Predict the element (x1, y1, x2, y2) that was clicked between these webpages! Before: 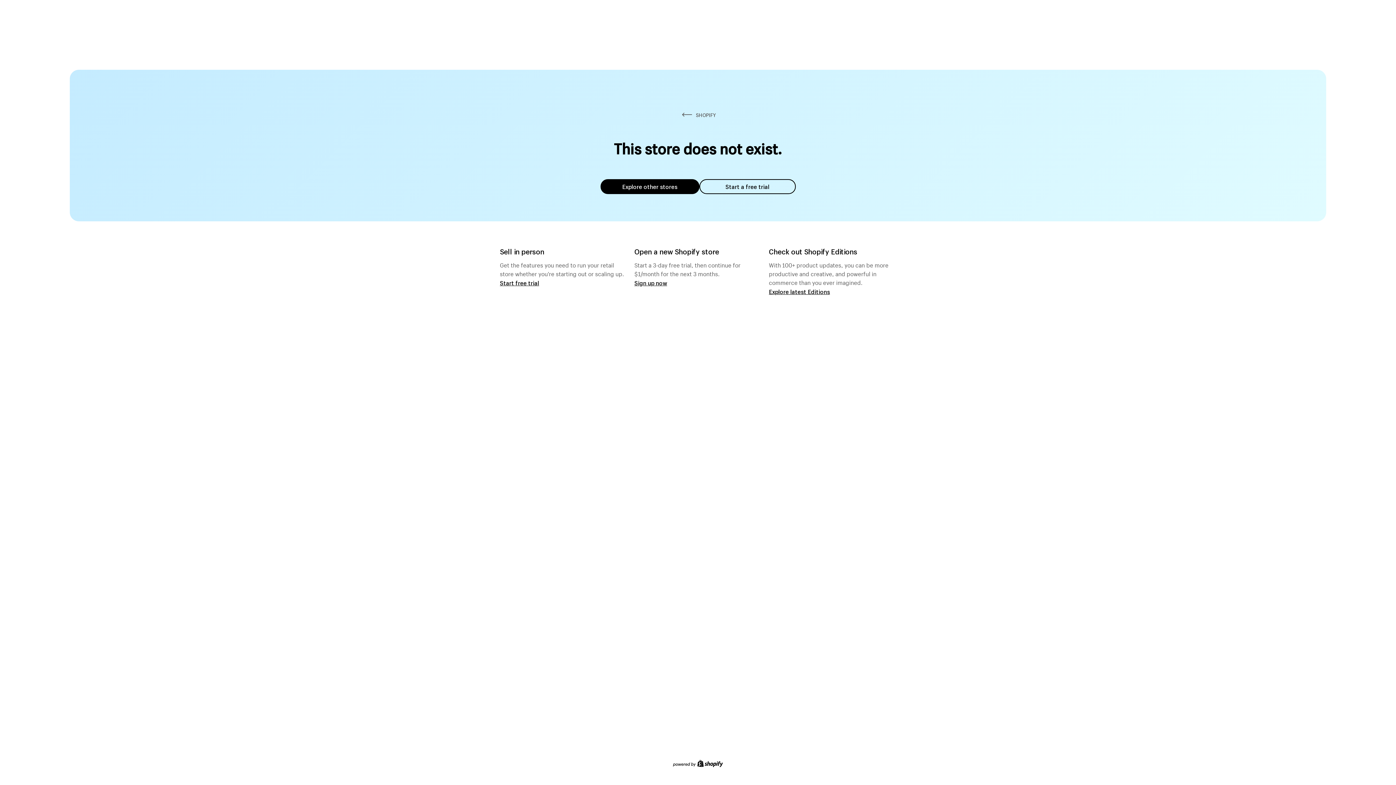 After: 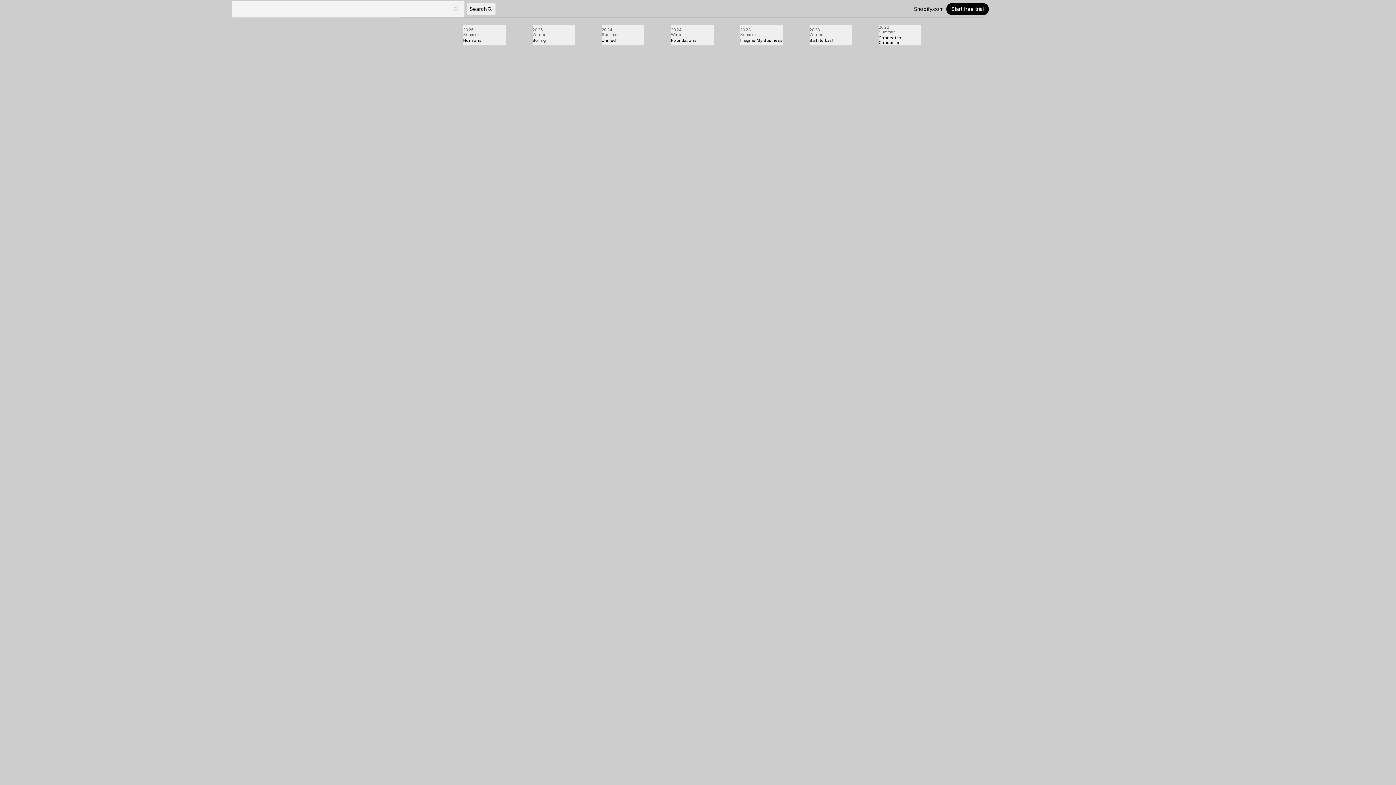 Action: label: Explore latest Editions bbox: (769, 287, 830, 295)